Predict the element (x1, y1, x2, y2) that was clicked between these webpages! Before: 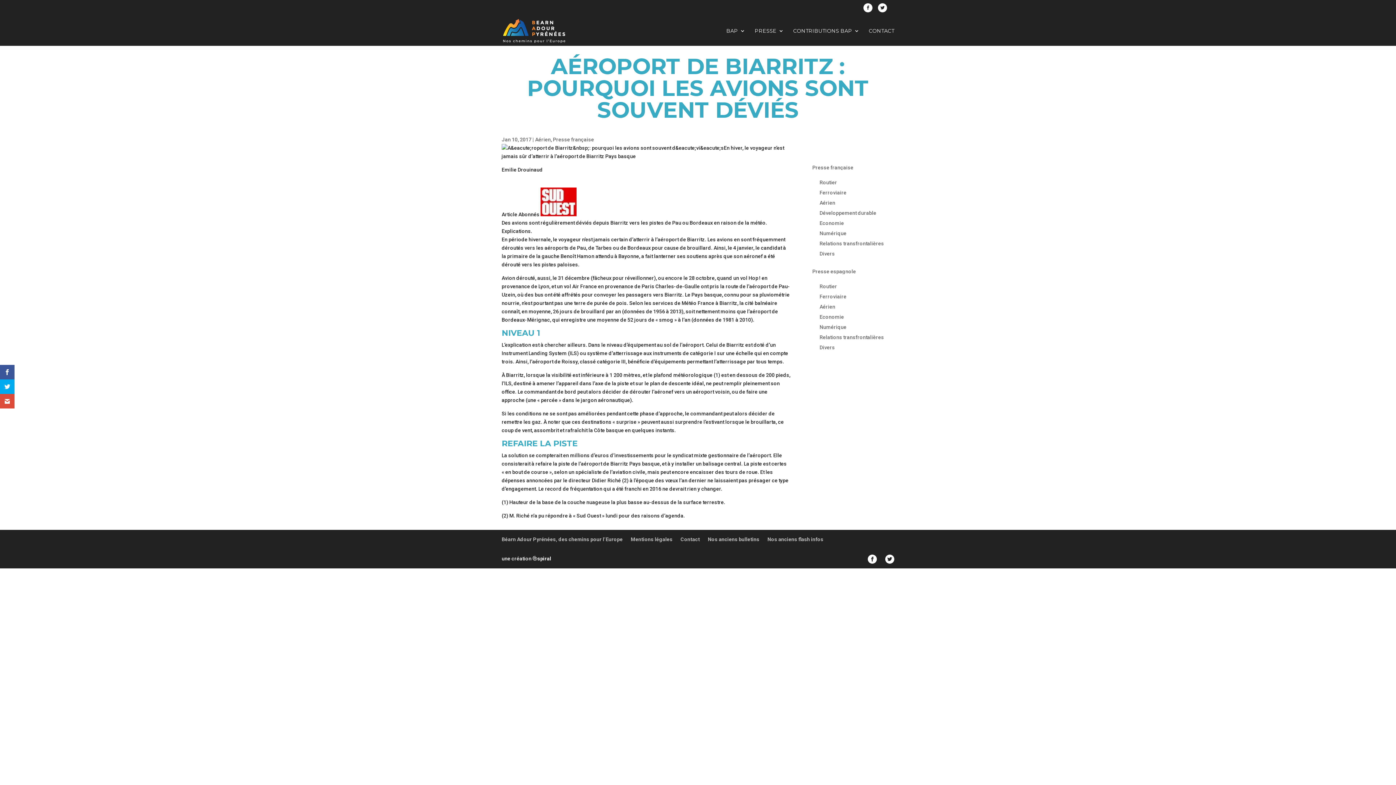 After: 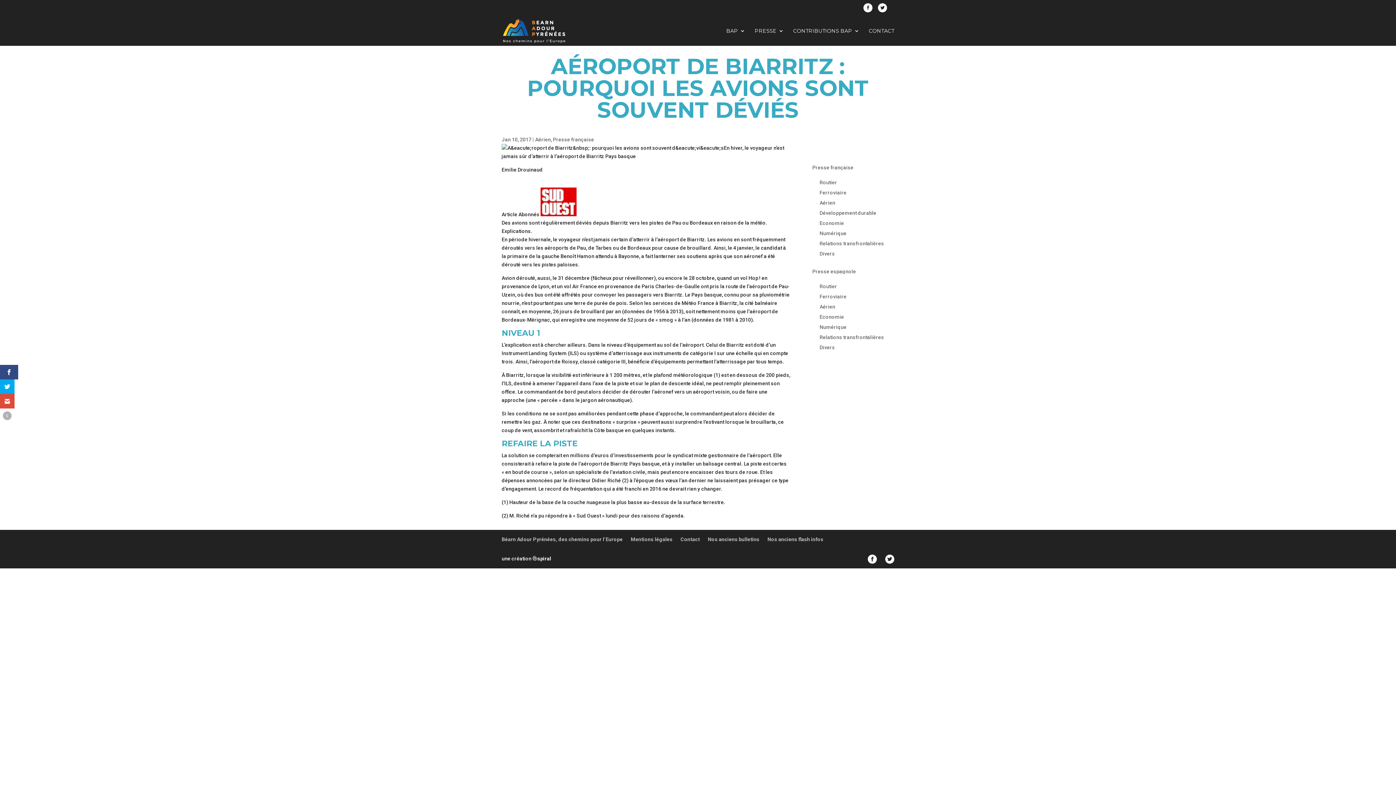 Action: bbox: (0, 365, 14, 379)